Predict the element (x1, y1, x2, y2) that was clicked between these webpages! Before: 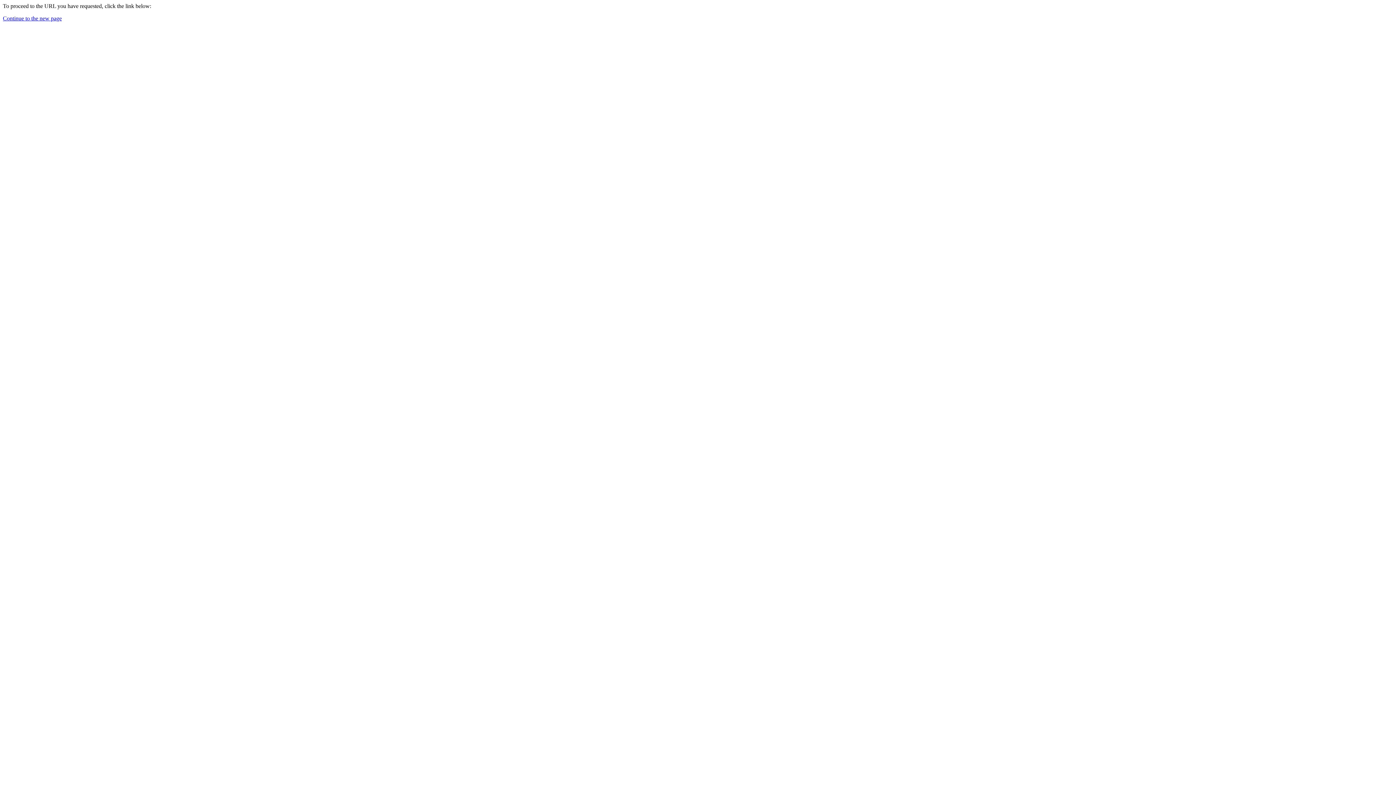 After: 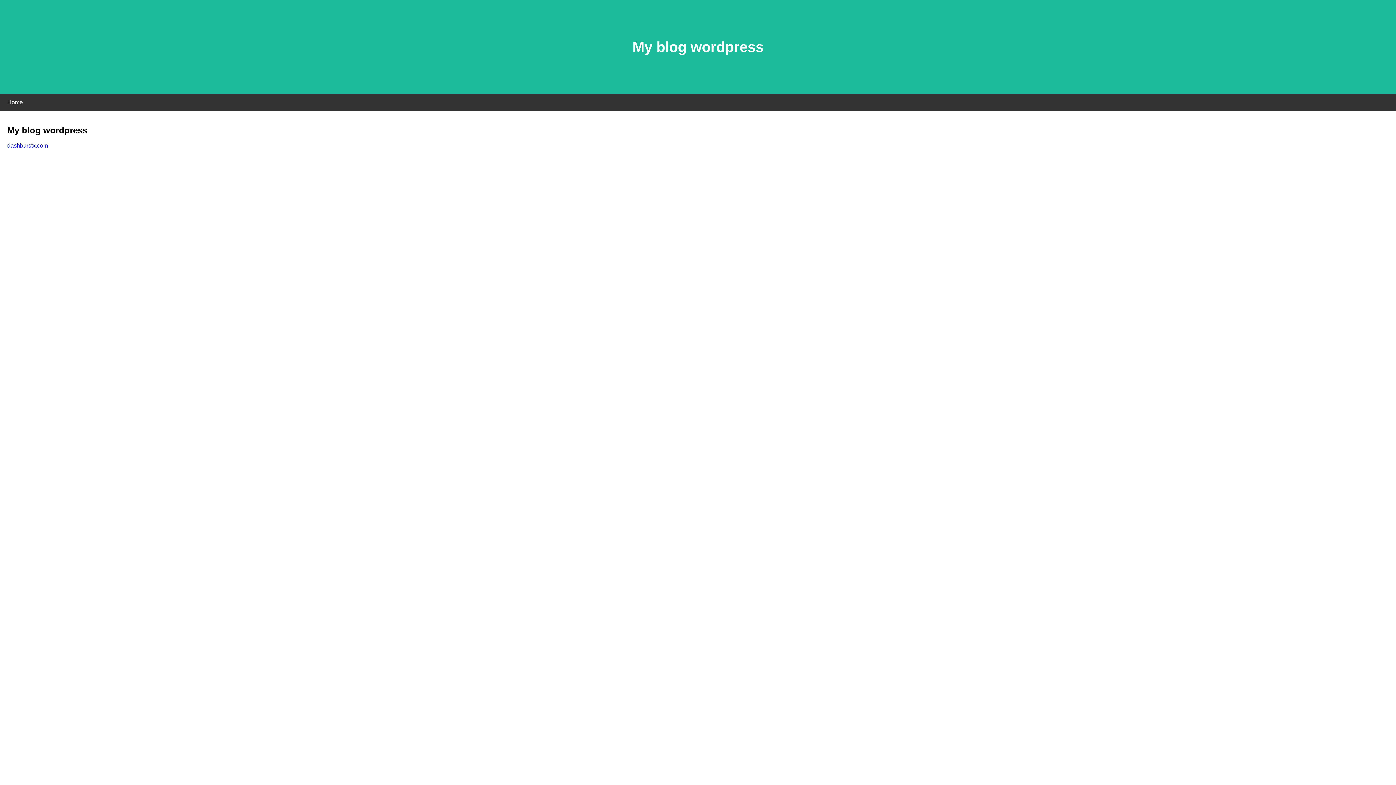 Action: bbox: (2, 15, 61, 21) label: Continue to the new page